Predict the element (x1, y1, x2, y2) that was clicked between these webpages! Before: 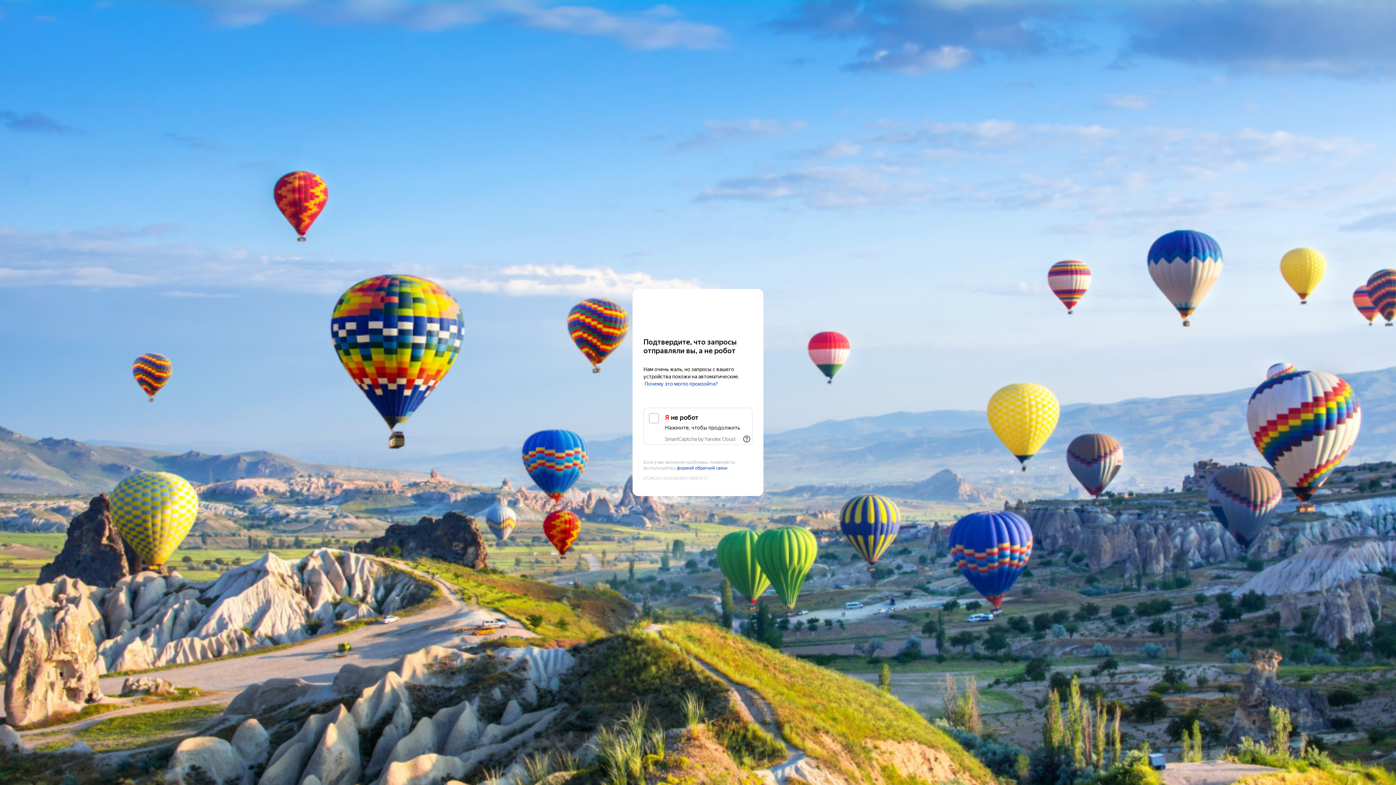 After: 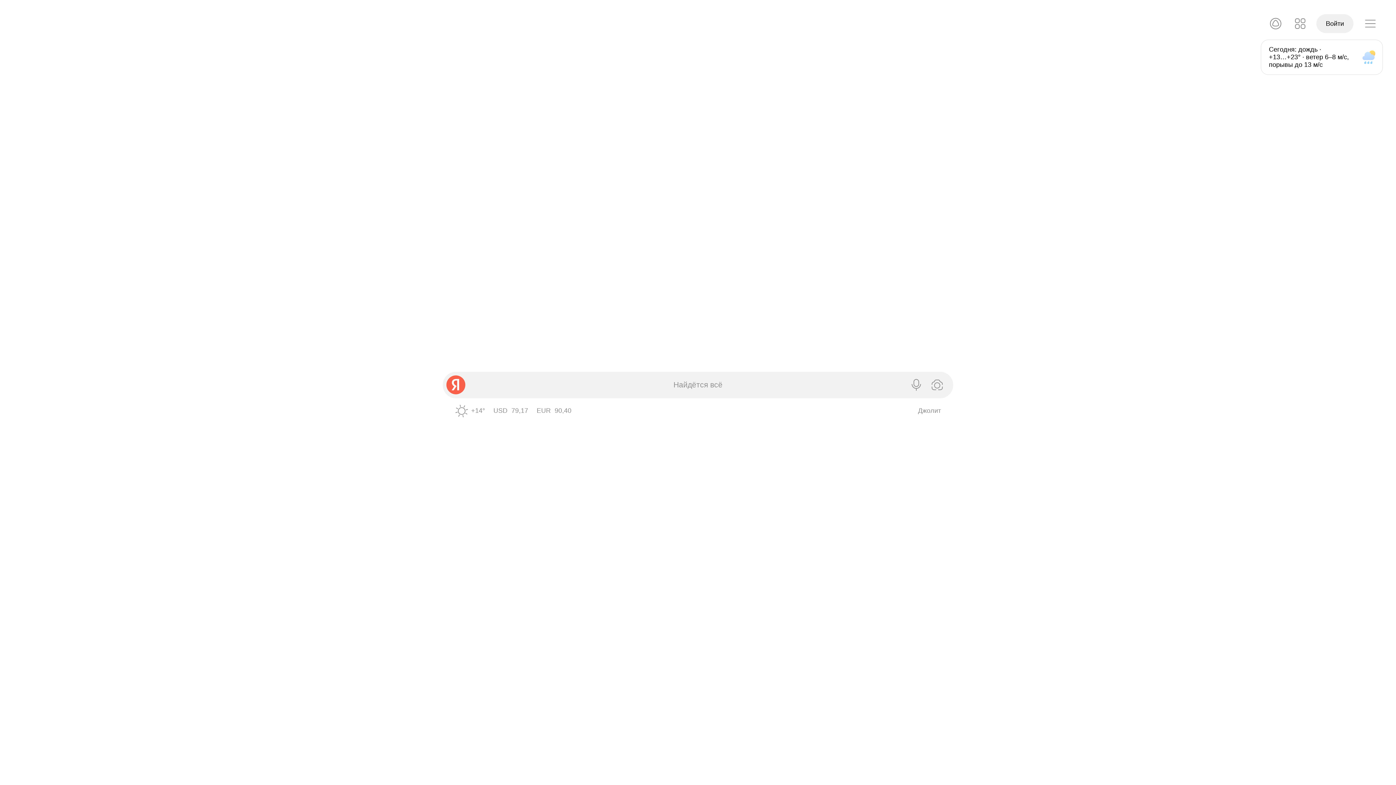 Action: label: Yandex bbox: (643, 303, 752, 316)